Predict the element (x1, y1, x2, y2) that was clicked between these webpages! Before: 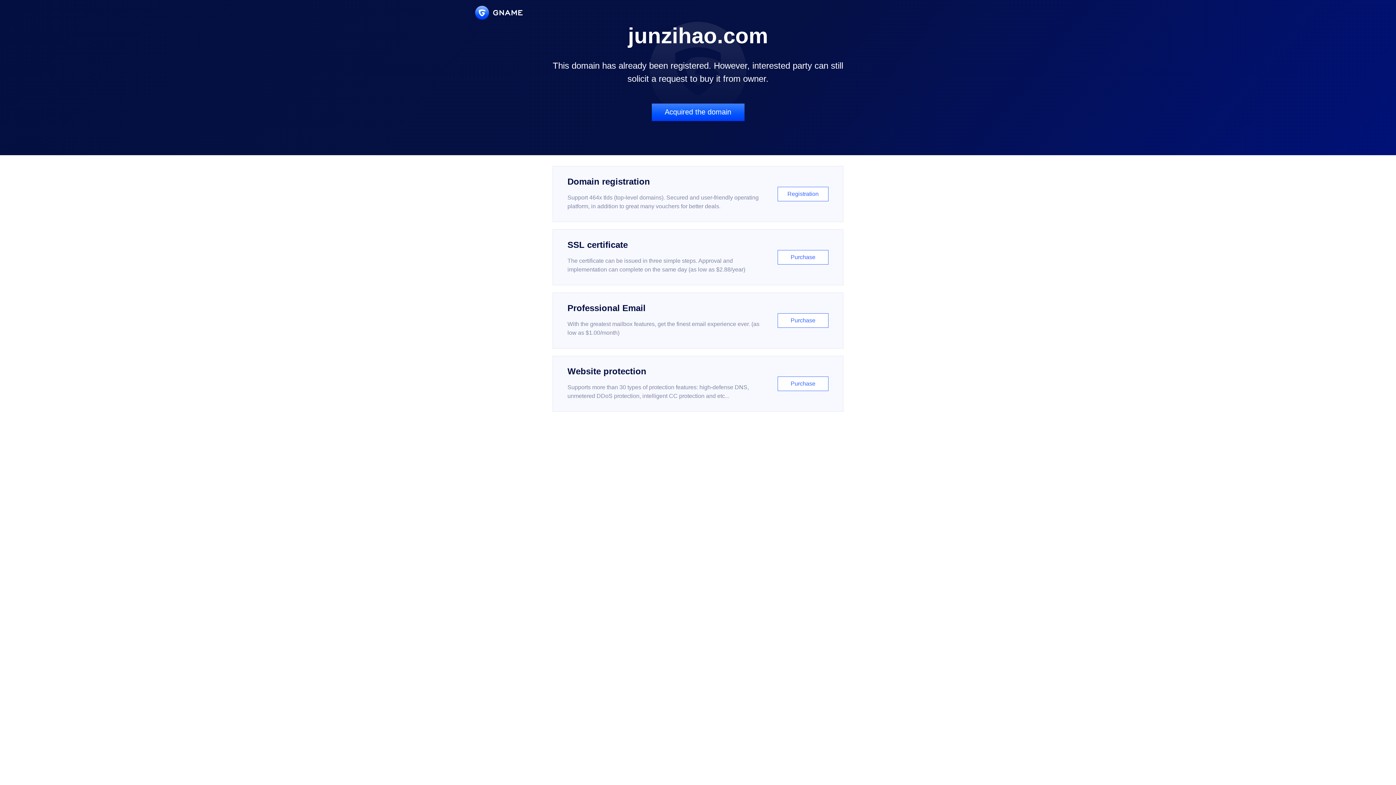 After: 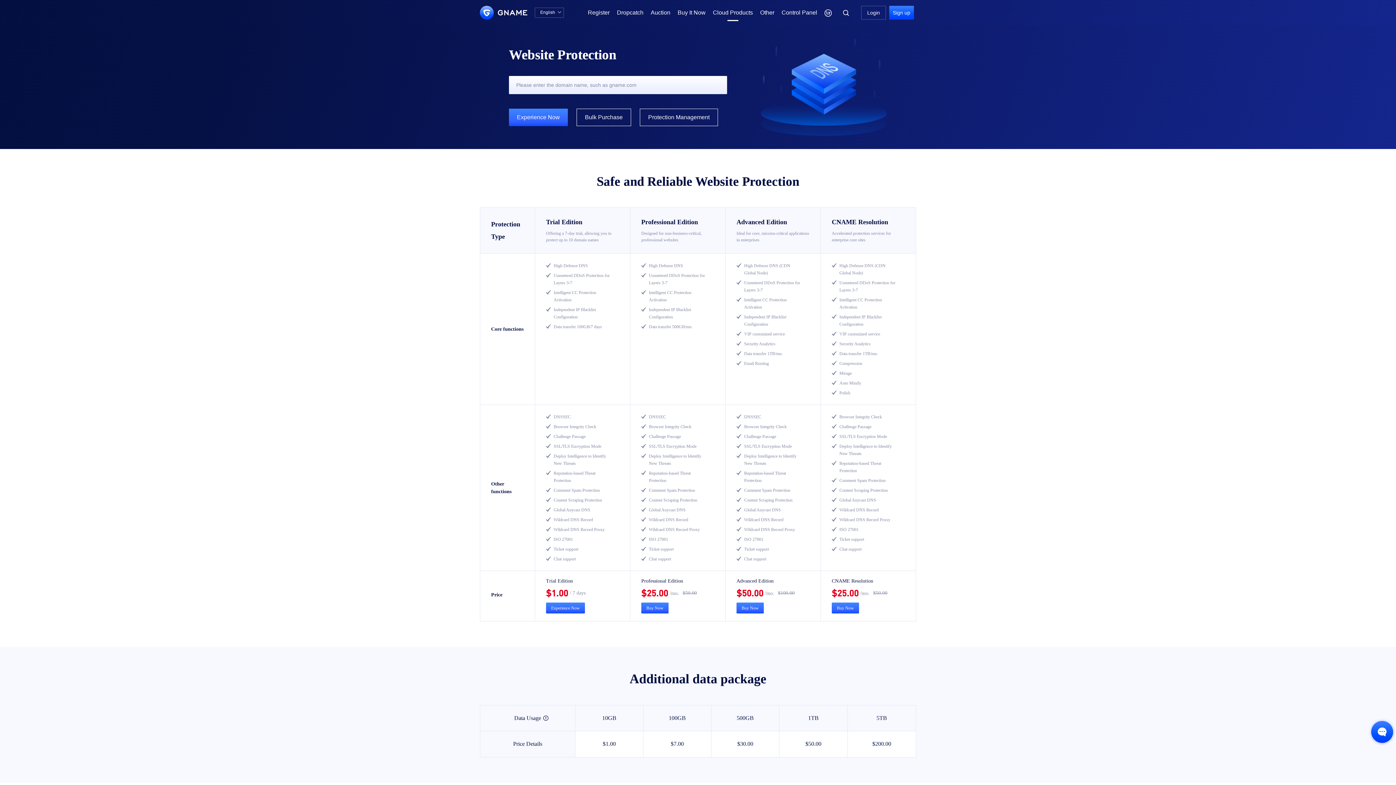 Action: label: Website protection

Supports more than 30 types of protection features: high-defense DNS, unmetered DDoS protection, intelligent CC protection and etc...

Purchase bbox: (552, 356, 843, 412)